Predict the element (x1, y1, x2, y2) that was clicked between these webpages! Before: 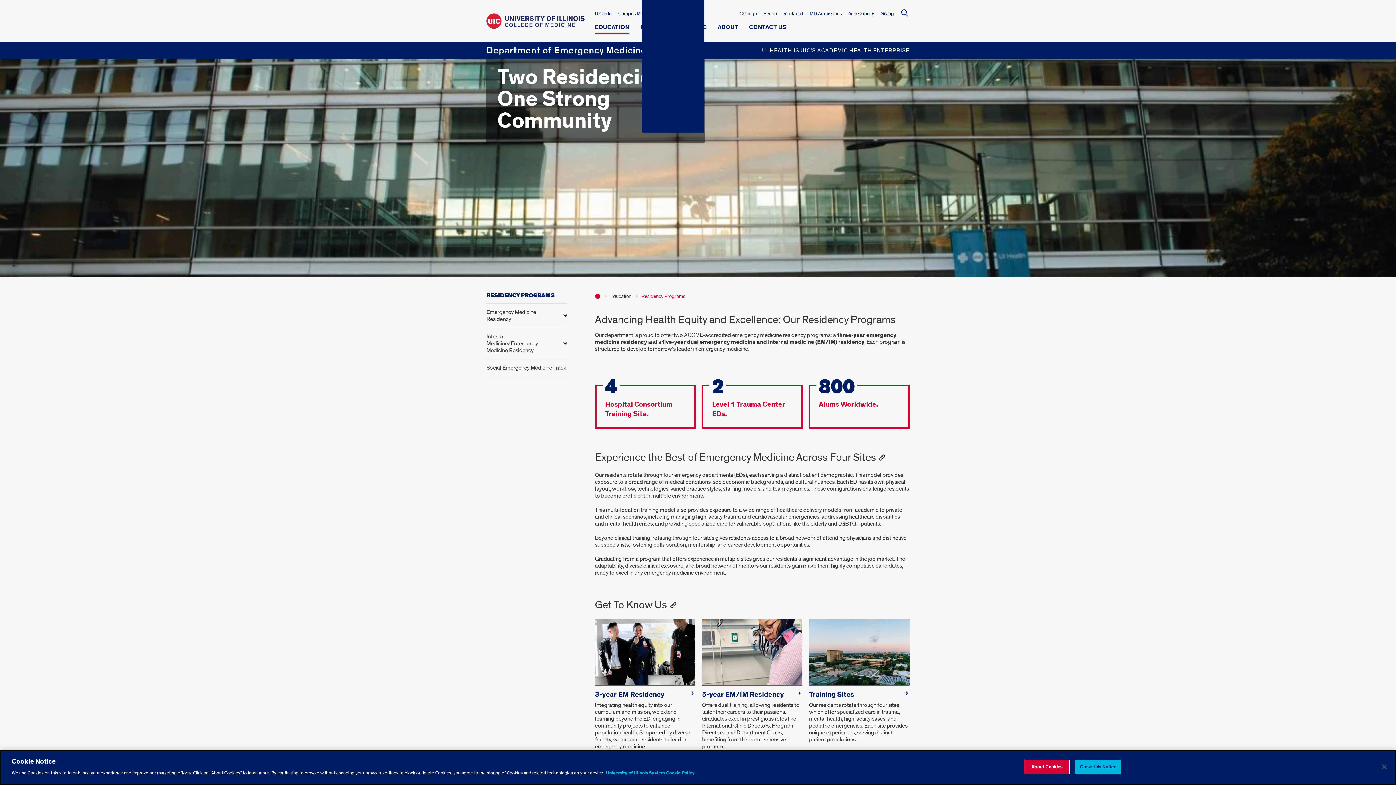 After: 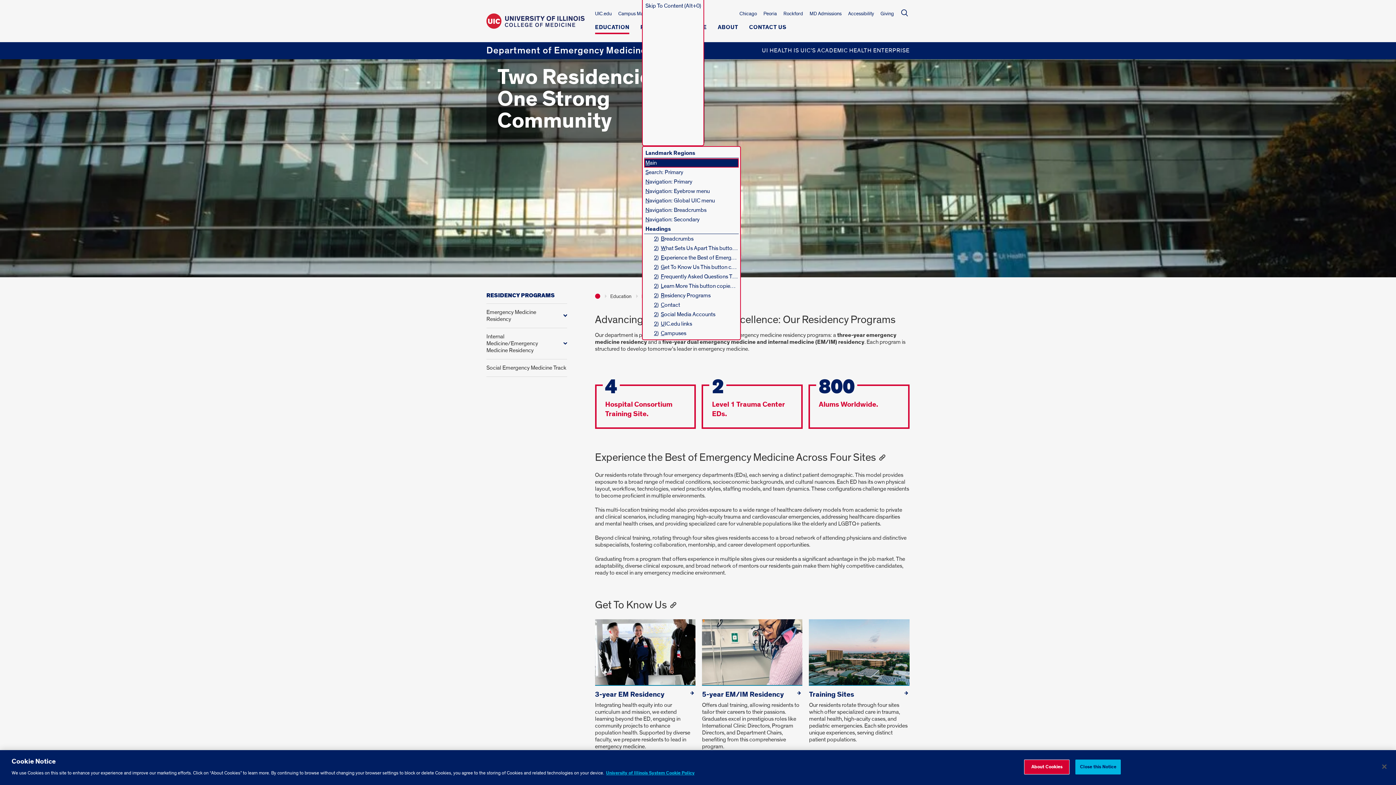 Action: bbox: (642, -12, 704, 133) label: Skip To Content, shortcut Alt plus 0